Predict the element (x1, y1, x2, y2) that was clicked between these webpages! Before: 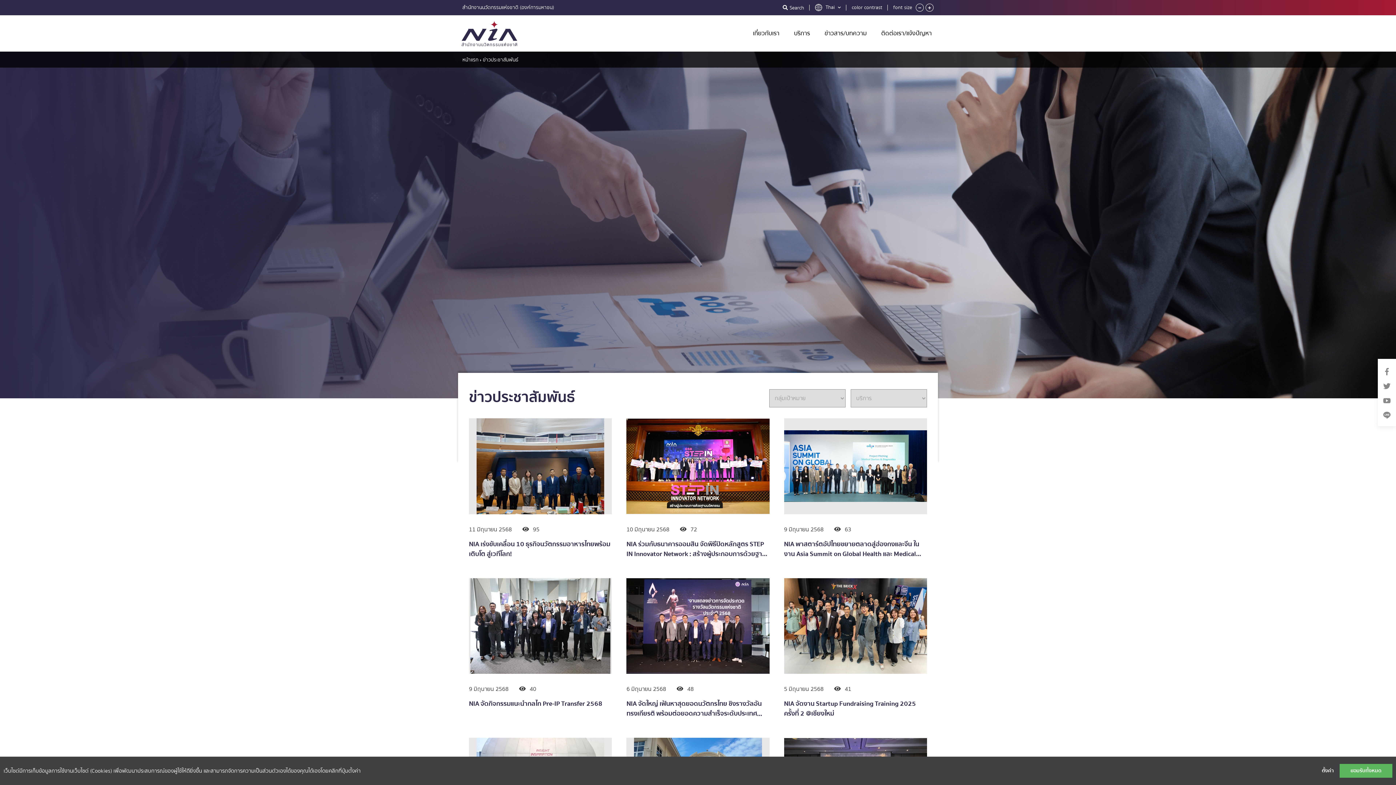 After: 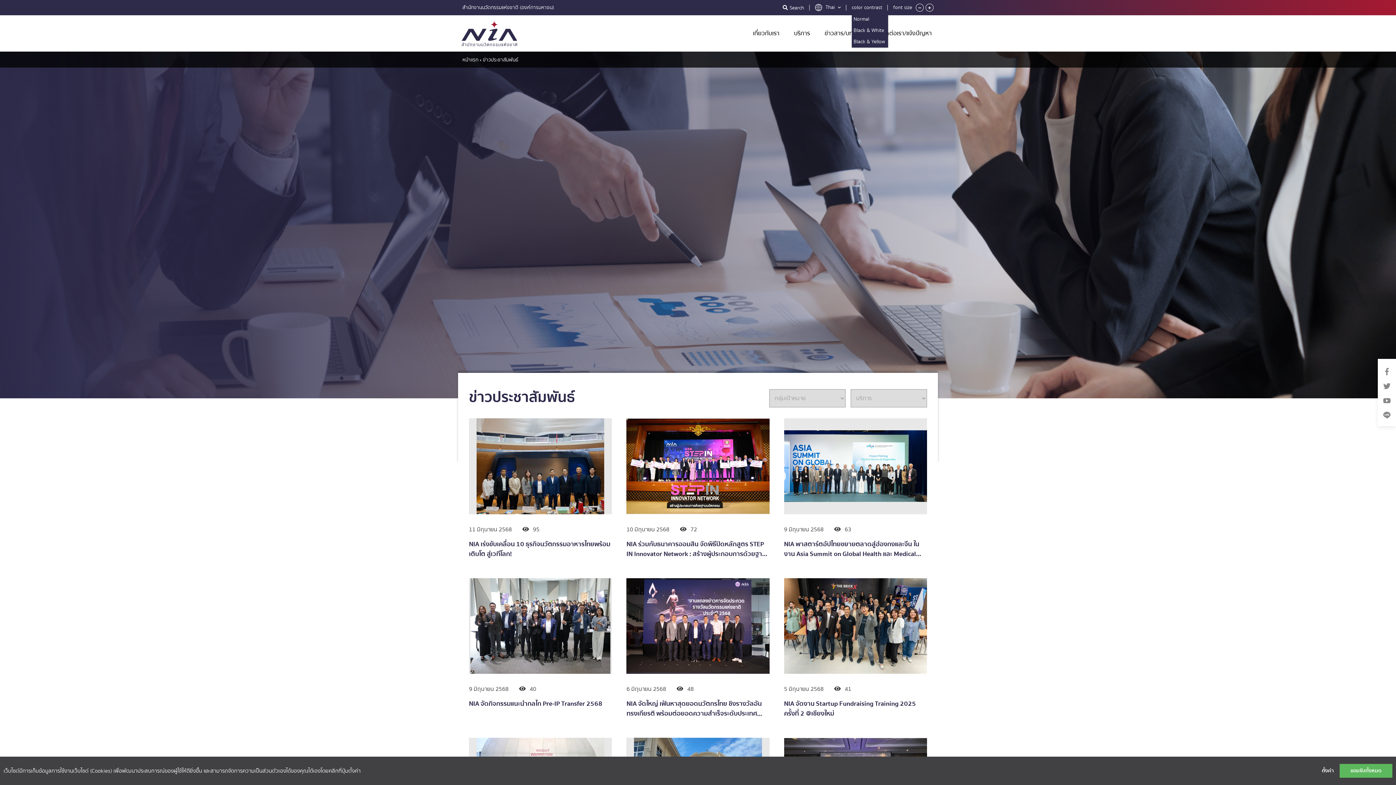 Action: label: color contrast bbox: (852, 5, 882, 10)